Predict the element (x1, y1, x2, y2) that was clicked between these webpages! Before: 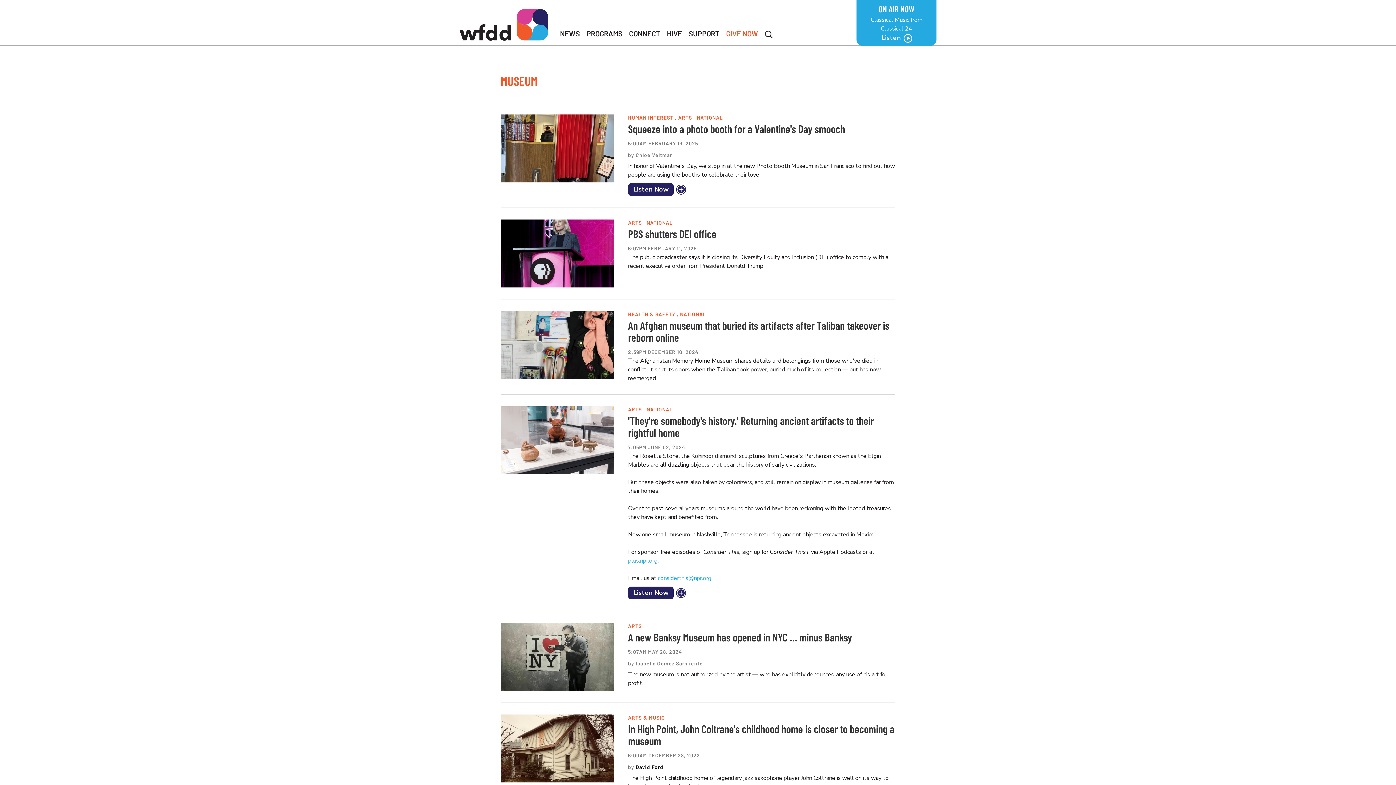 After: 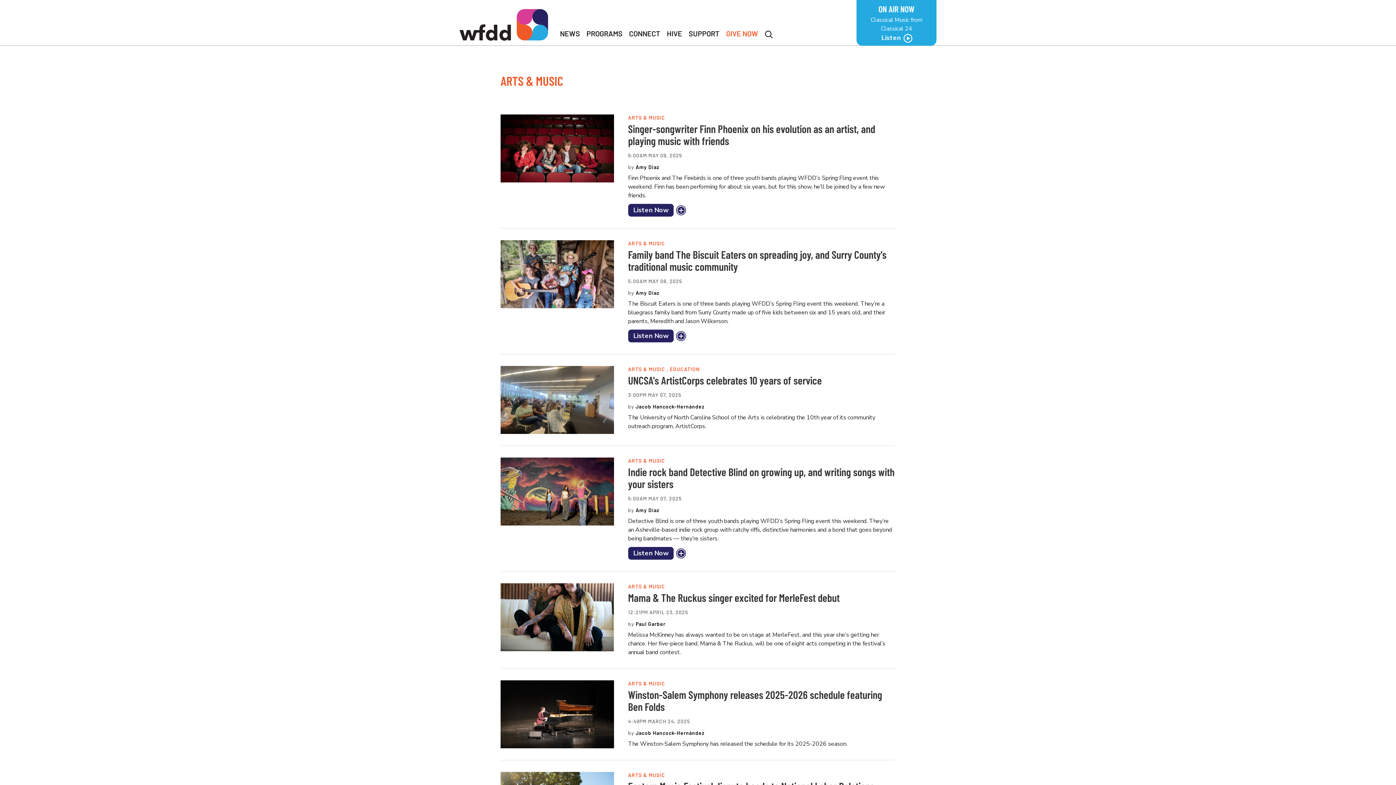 Action: bbox: (628, 714, 665, 721) label: ARTS & MUSIC